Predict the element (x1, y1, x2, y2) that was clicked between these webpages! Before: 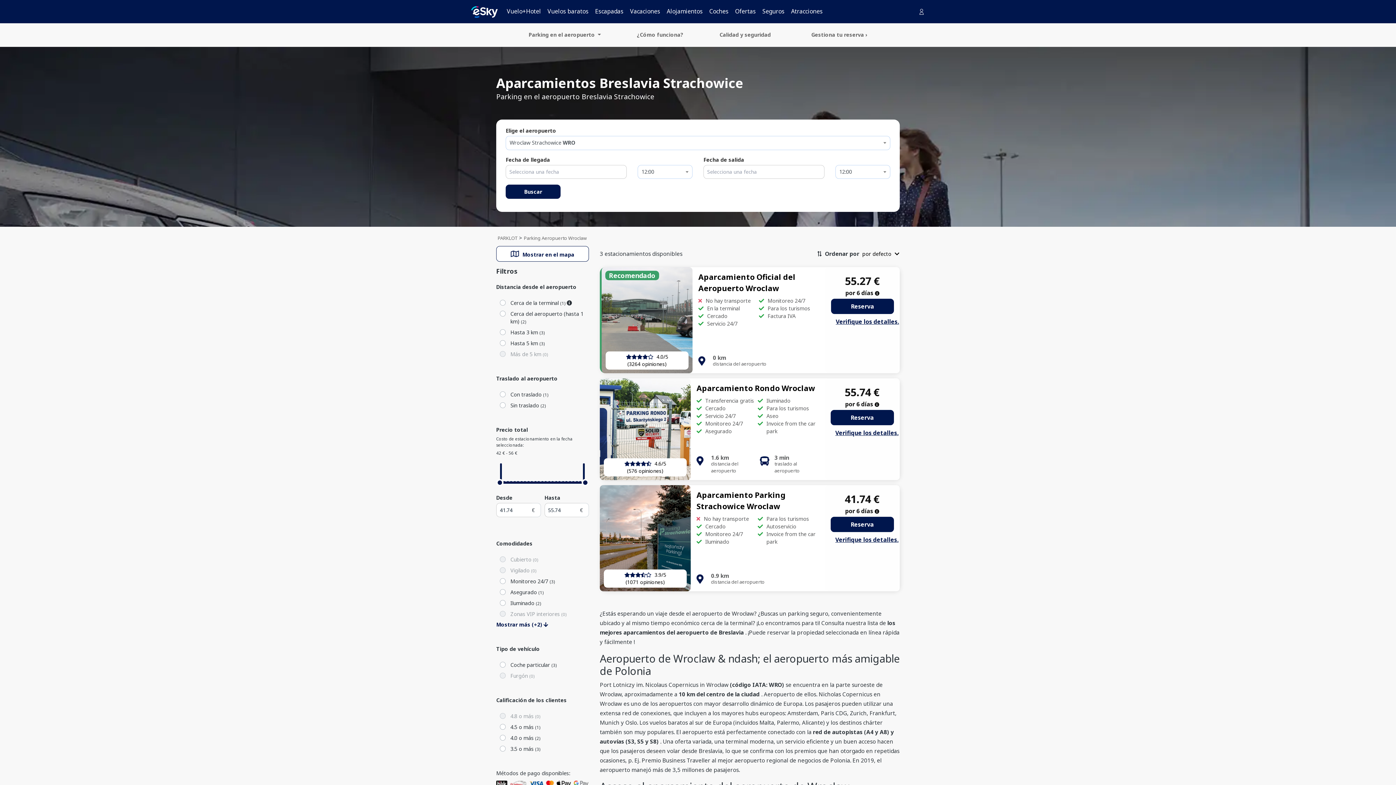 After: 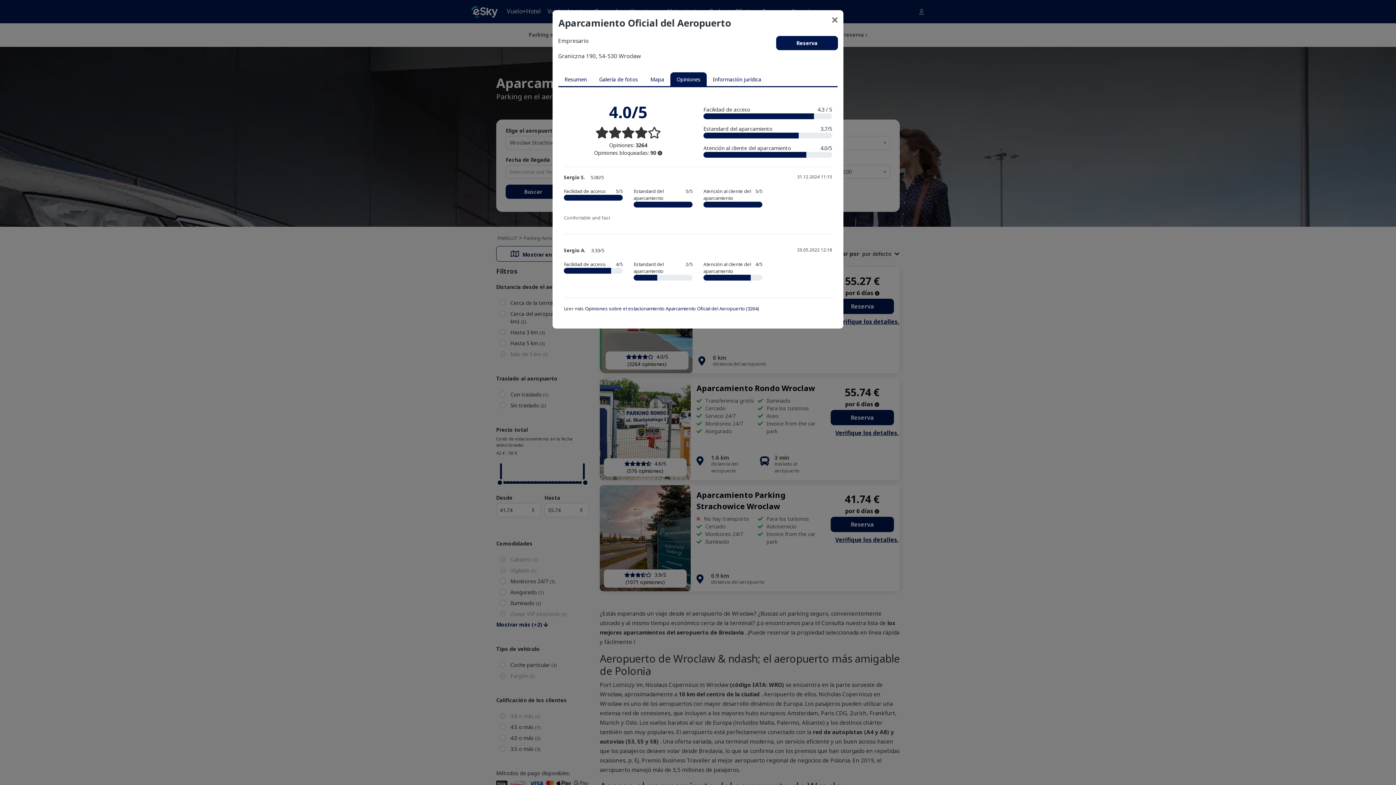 Action: bbox: (626, 353, 668, 367) label:  4.0/5
(3264 opiniones)